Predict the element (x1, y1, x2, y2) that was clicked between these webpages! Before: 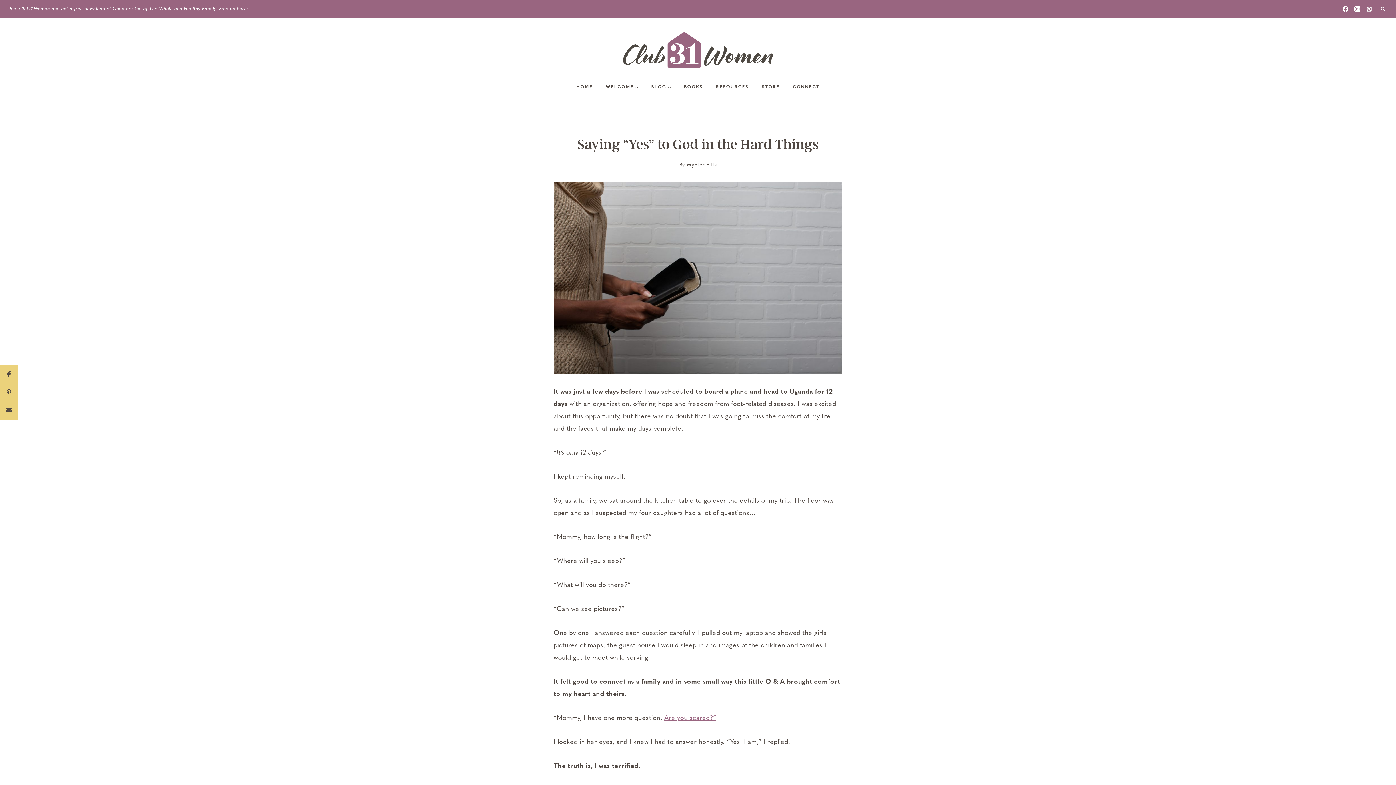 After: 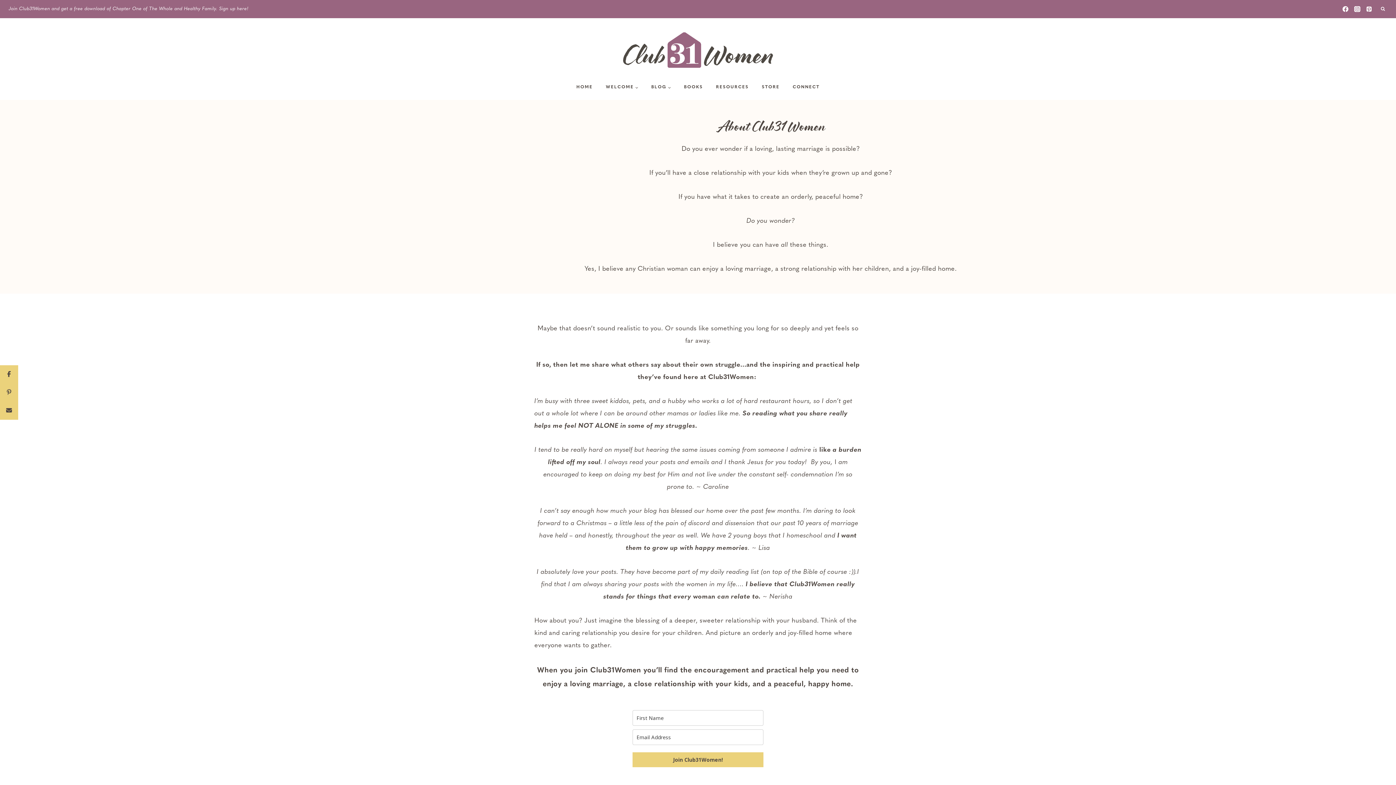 Action: bbox: (599, 83, 644, 91) label: WELCOME